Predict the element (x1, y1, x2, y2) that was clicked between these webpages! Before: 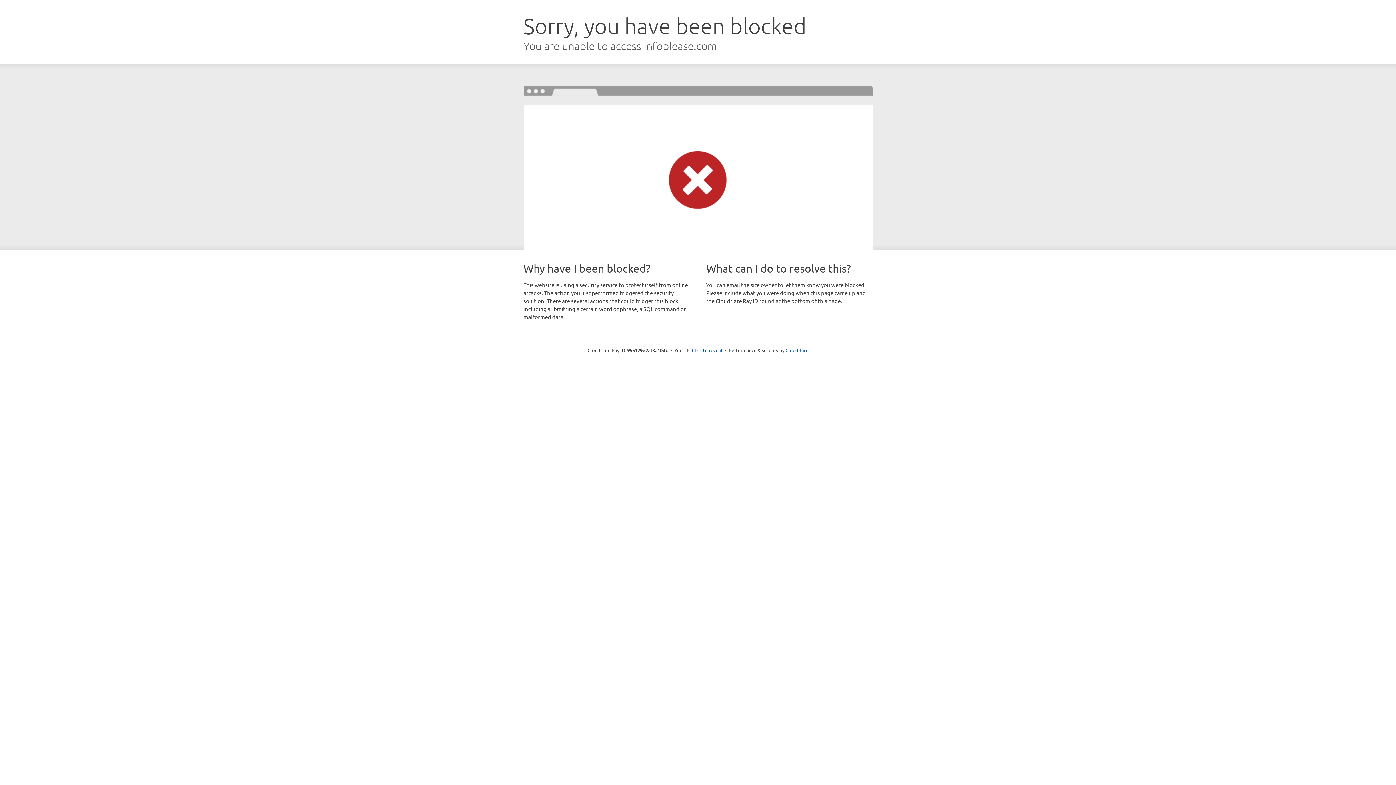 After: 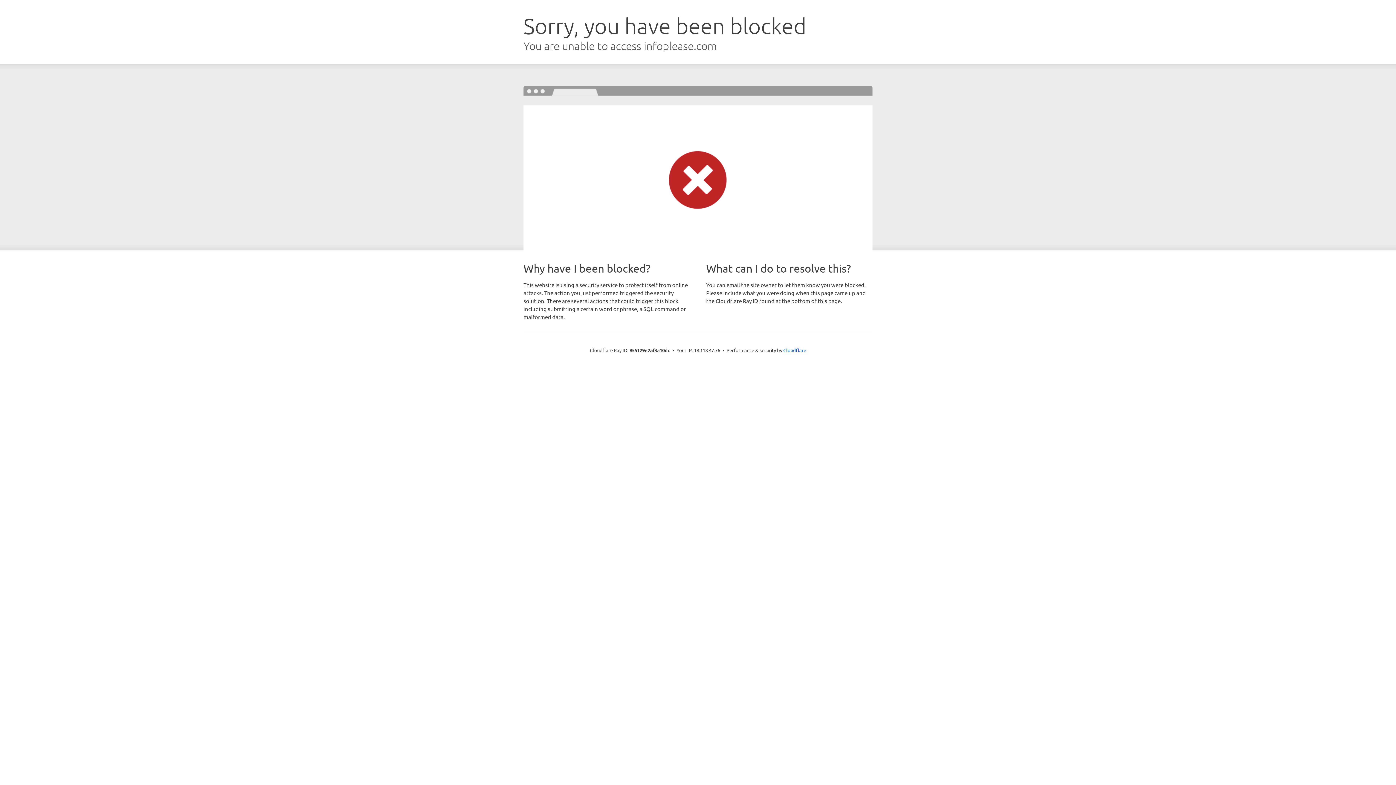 Action: label: Click to reveal bbox: (692, 346, 722, 353)